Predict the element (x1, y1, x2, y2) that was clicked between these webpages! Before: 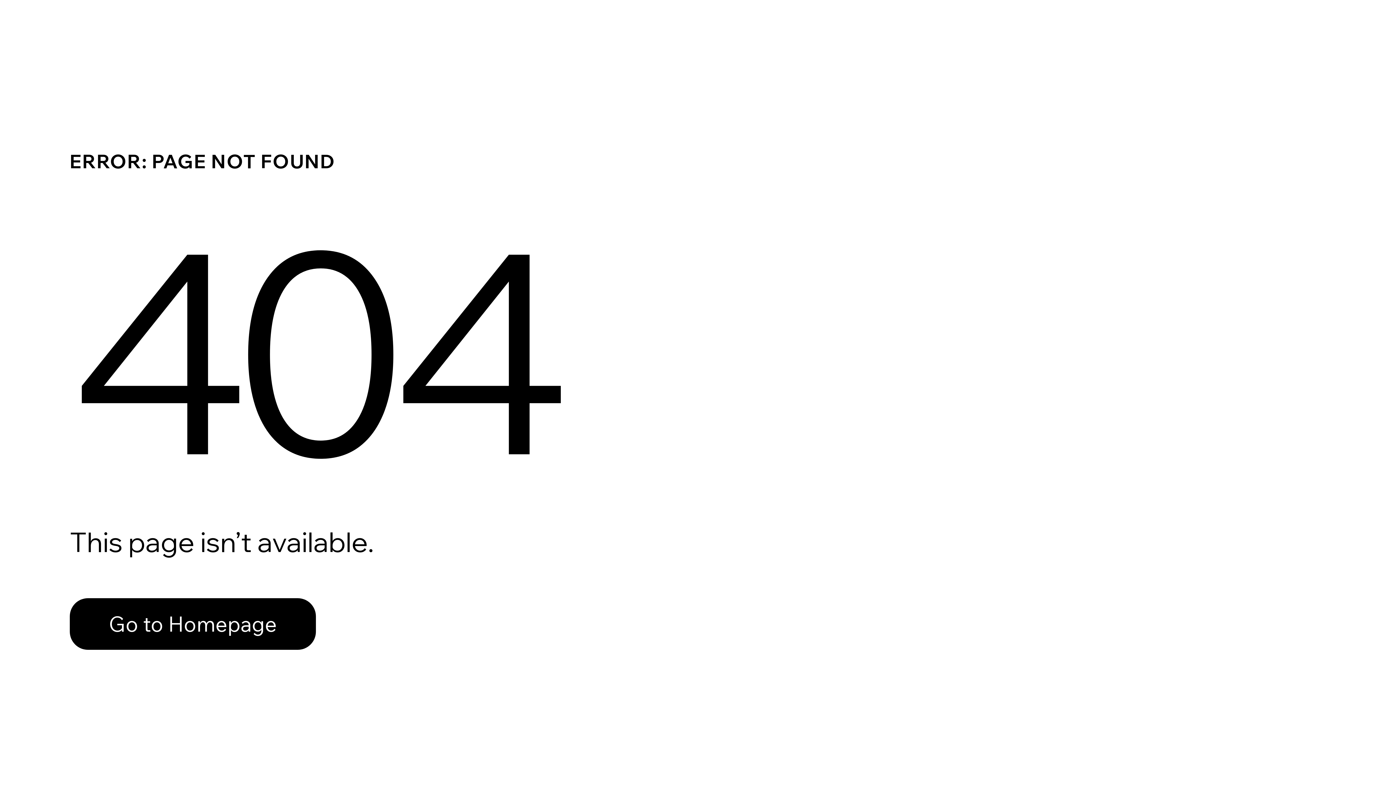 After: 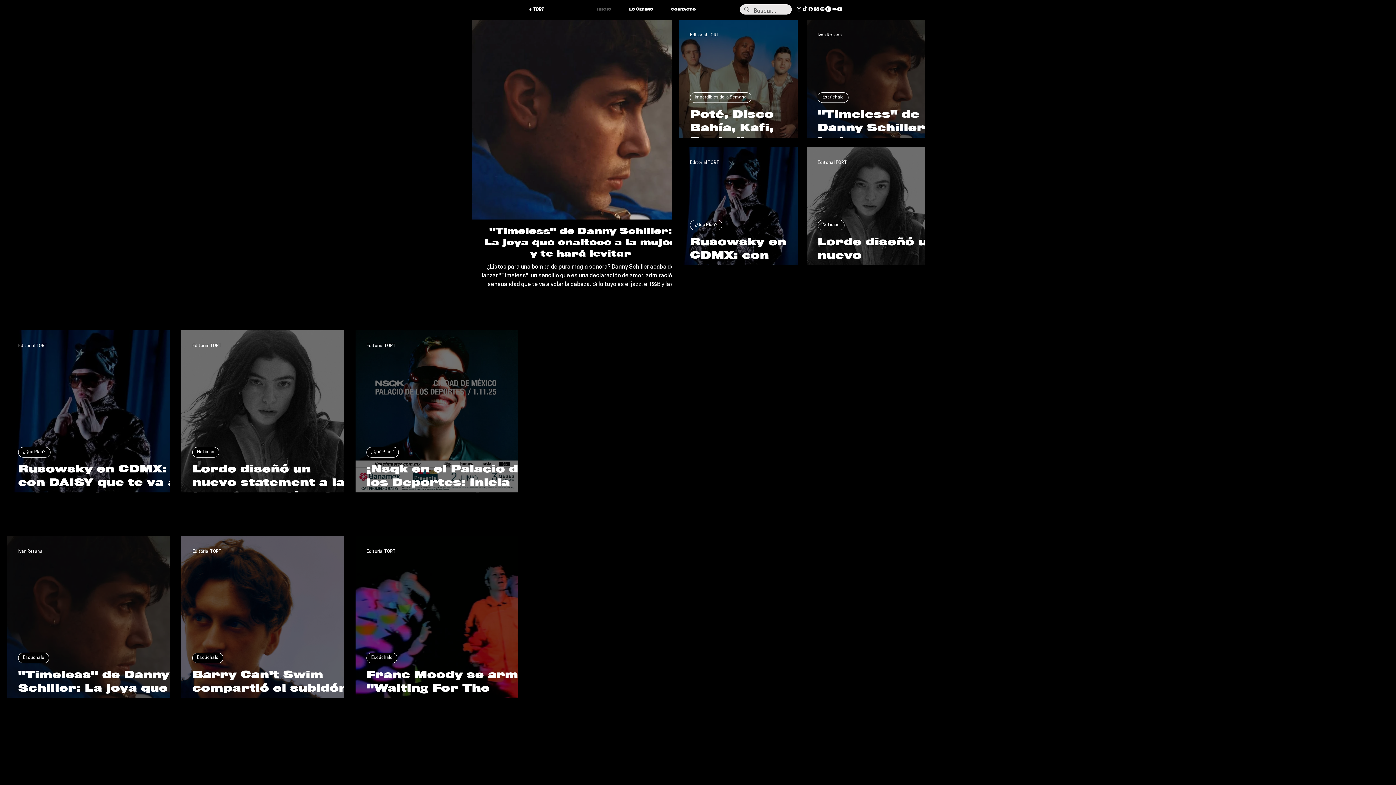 Action: bbox: (69, 598, 316, 650) label: Go to Homepage